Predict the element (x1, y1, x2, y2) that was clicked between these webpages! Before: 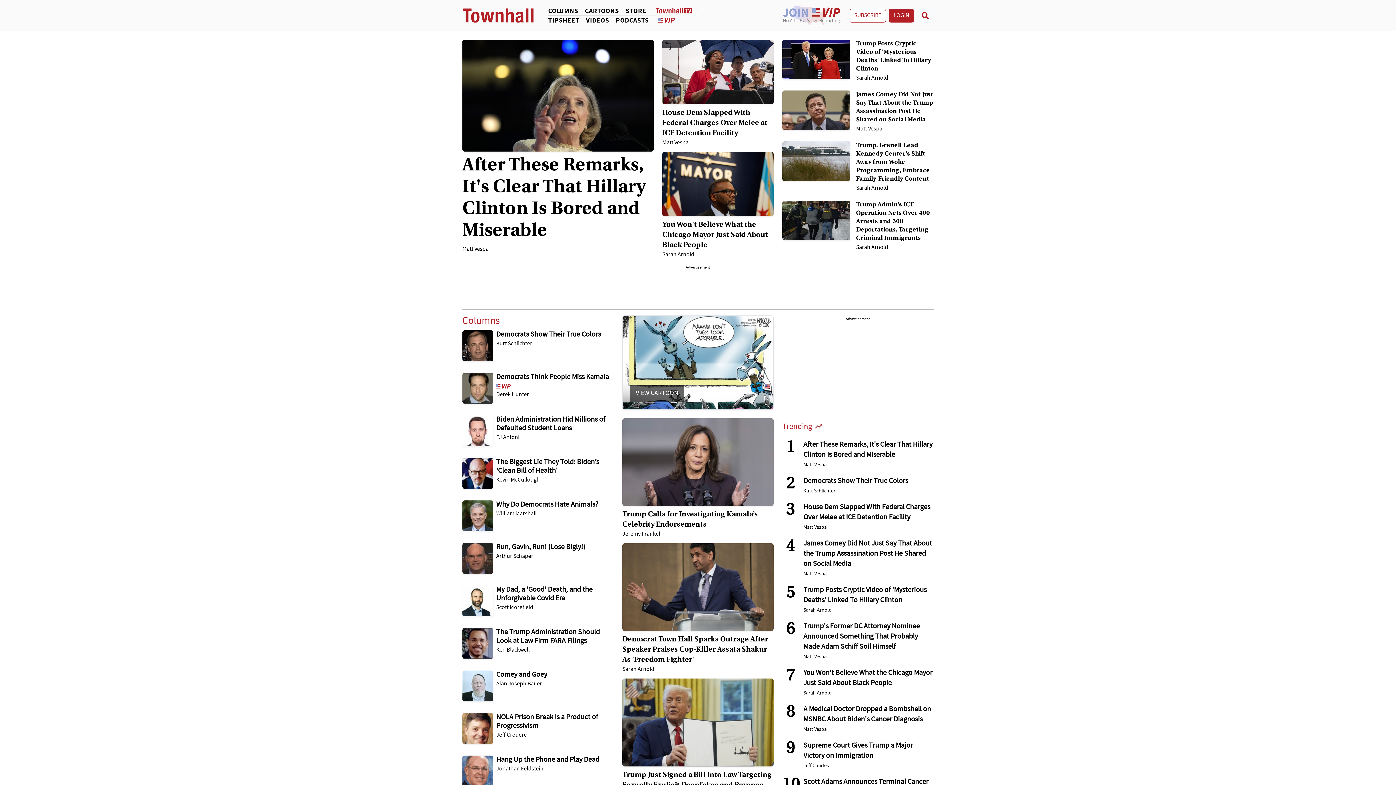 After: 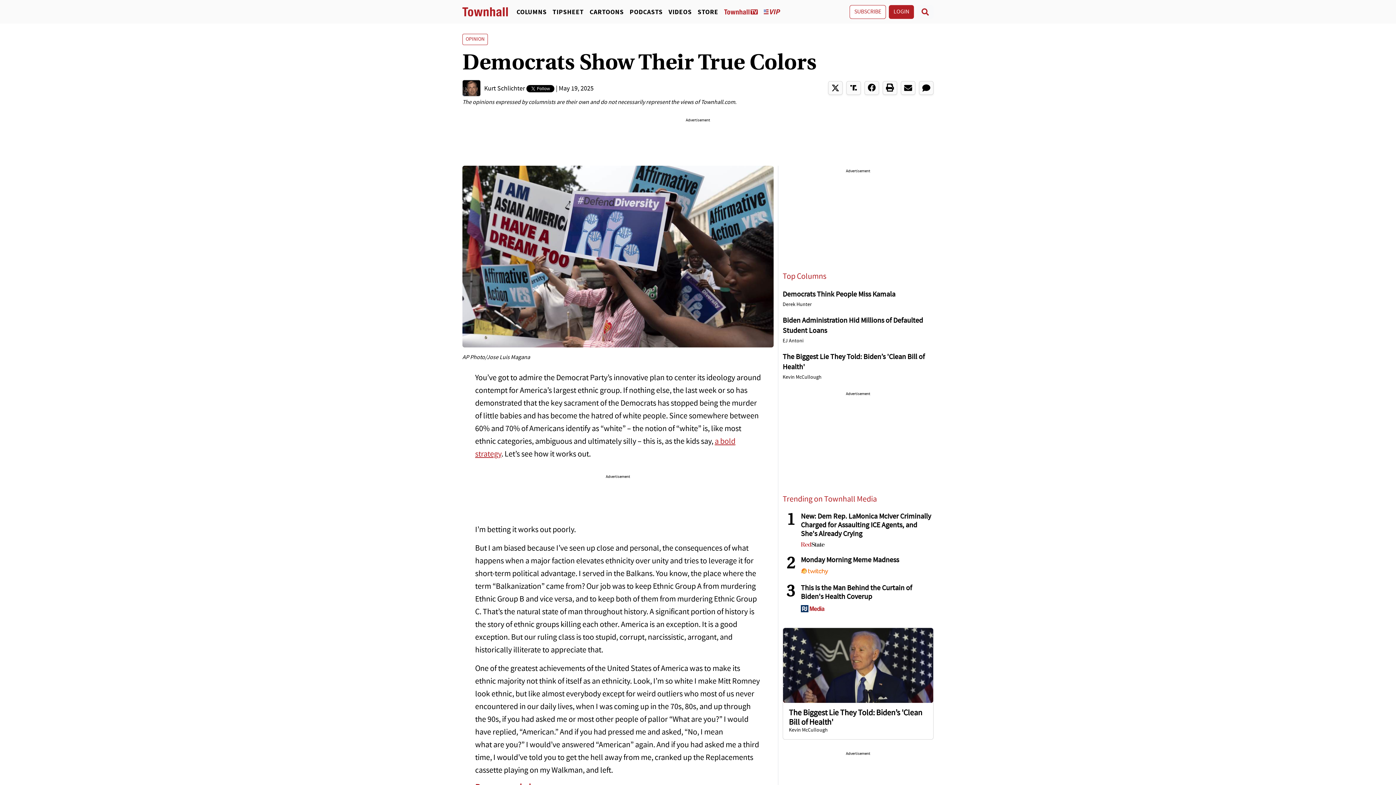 Action: bbox: (496, 330, 601, 339) label: Democrats Show Their True Colors